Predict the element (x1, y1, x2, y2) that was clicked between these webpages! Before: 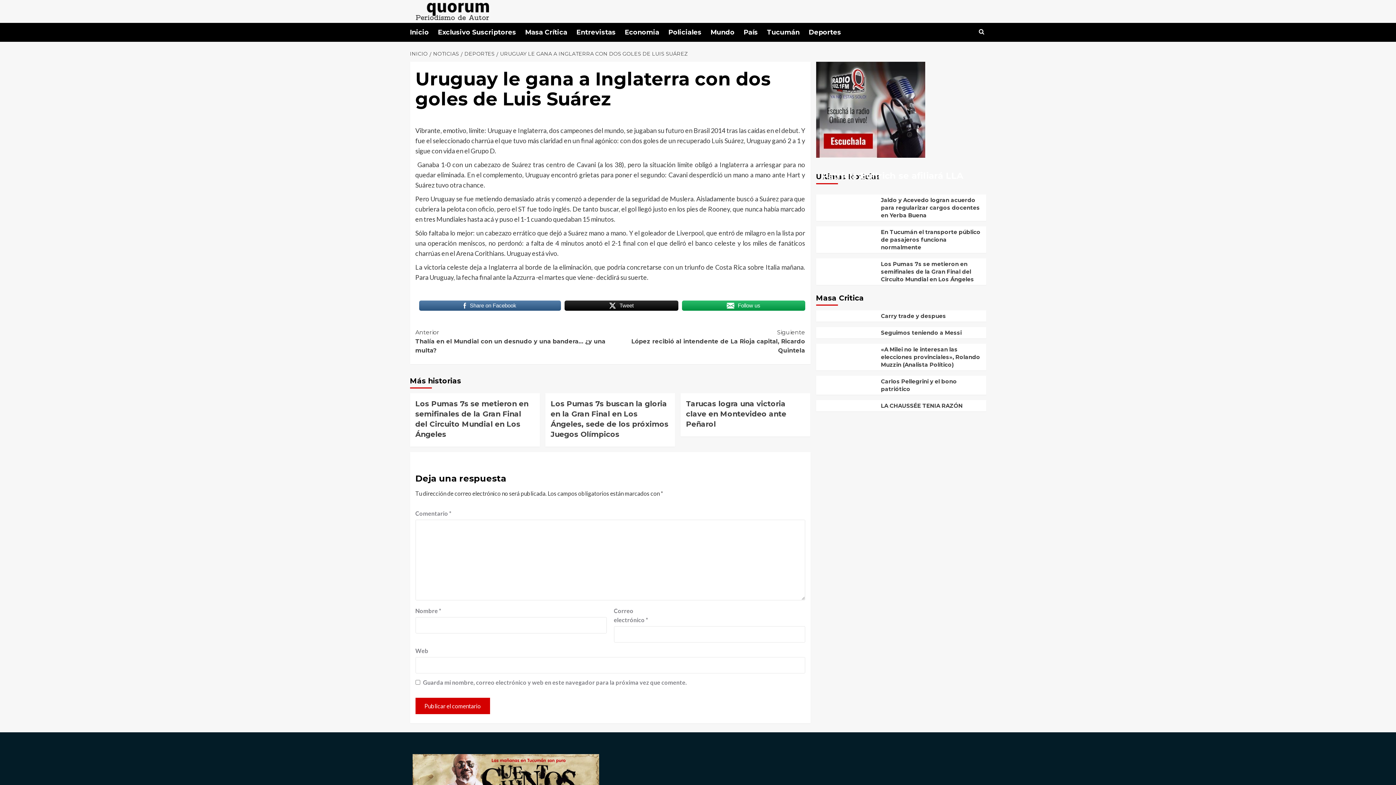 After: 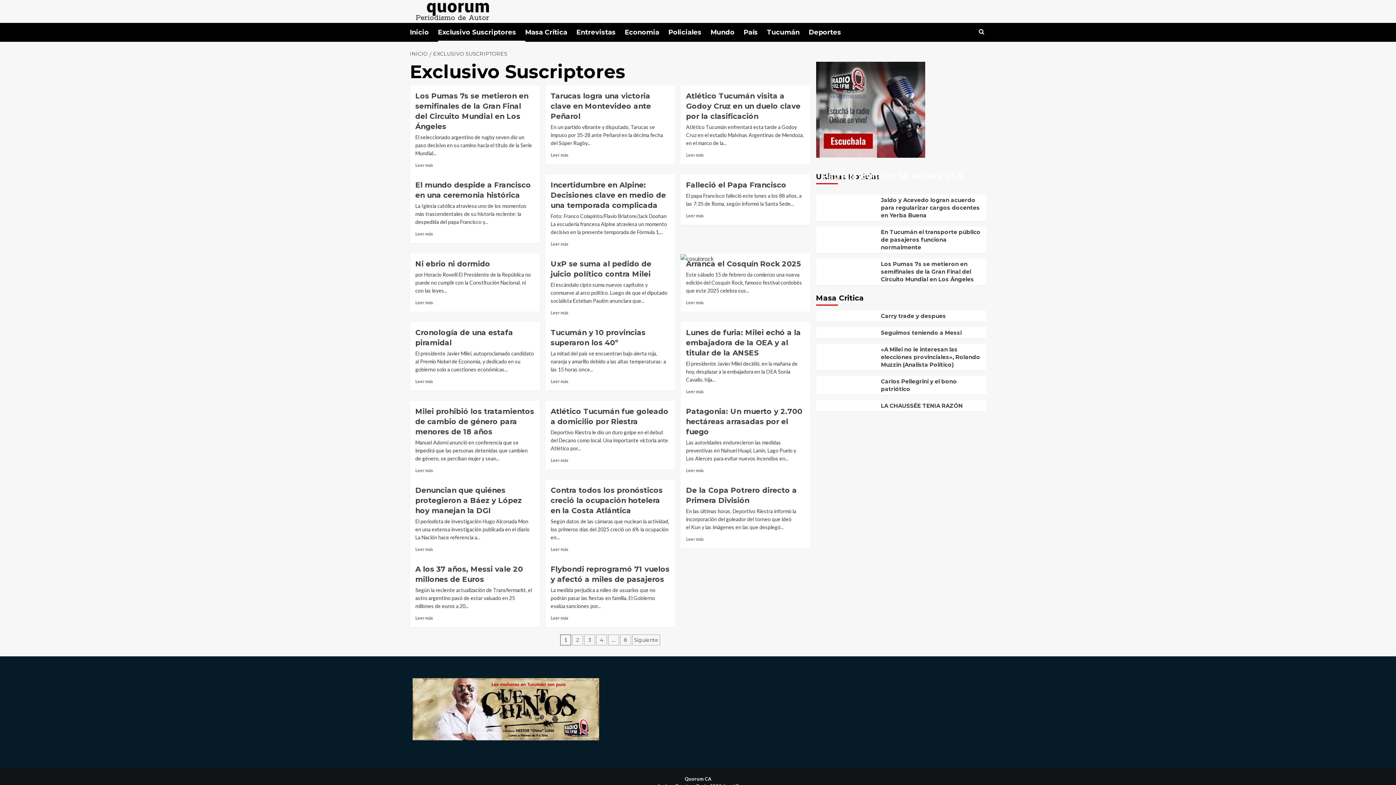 Action: bbox: (438, 22, 525, 41) label: Exclusivo Suscriptores